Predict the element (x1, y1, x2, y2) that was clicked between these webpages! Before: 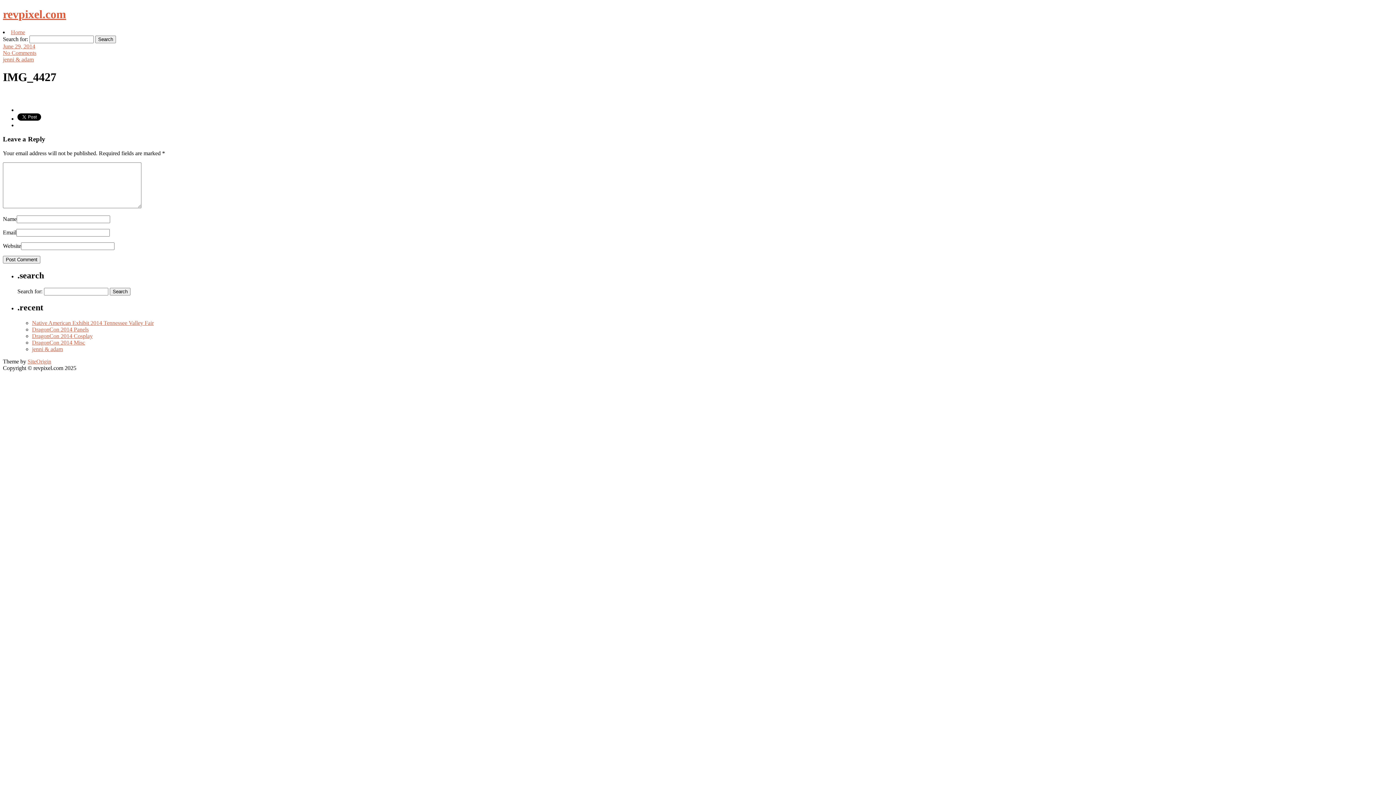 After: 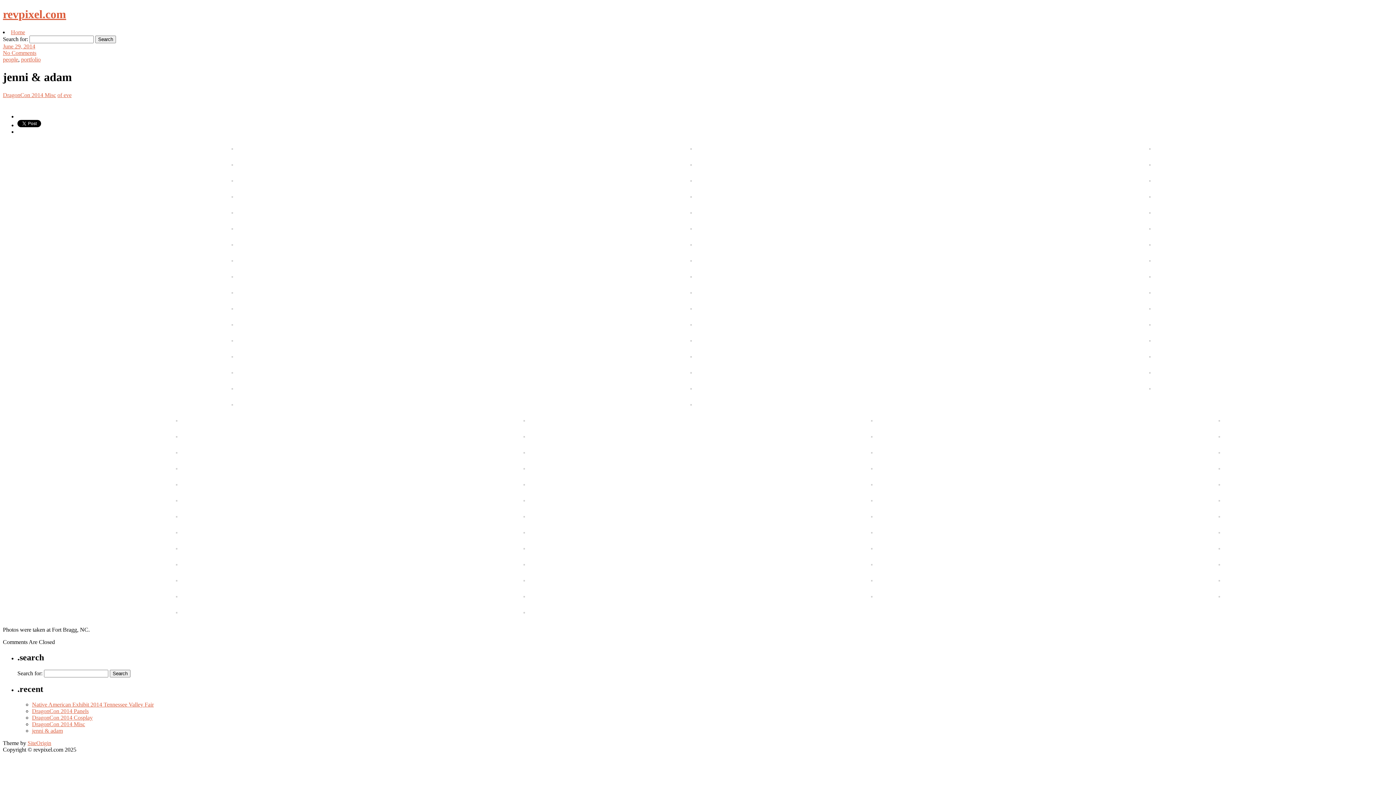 Action: bbox: (32, 346, 62, 352) label: jenni & adam